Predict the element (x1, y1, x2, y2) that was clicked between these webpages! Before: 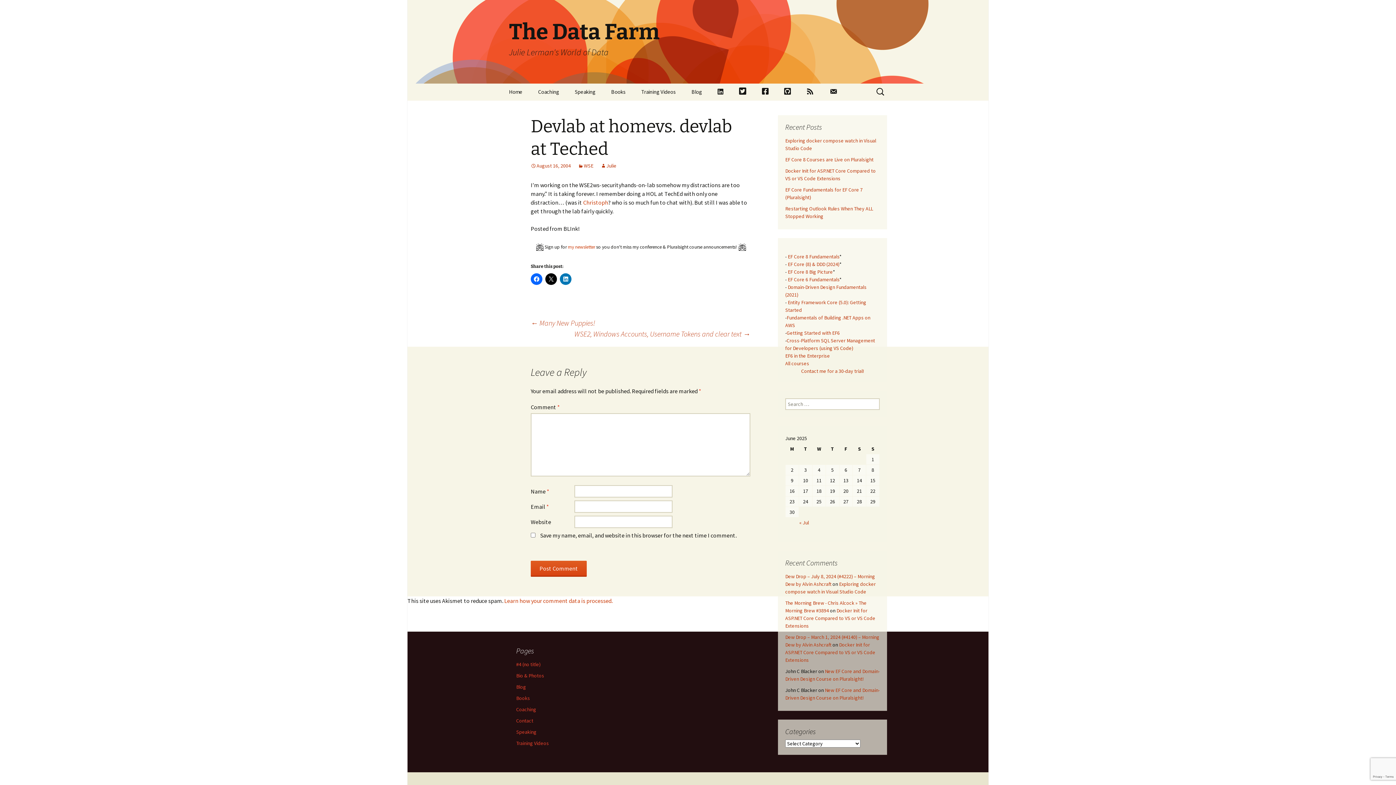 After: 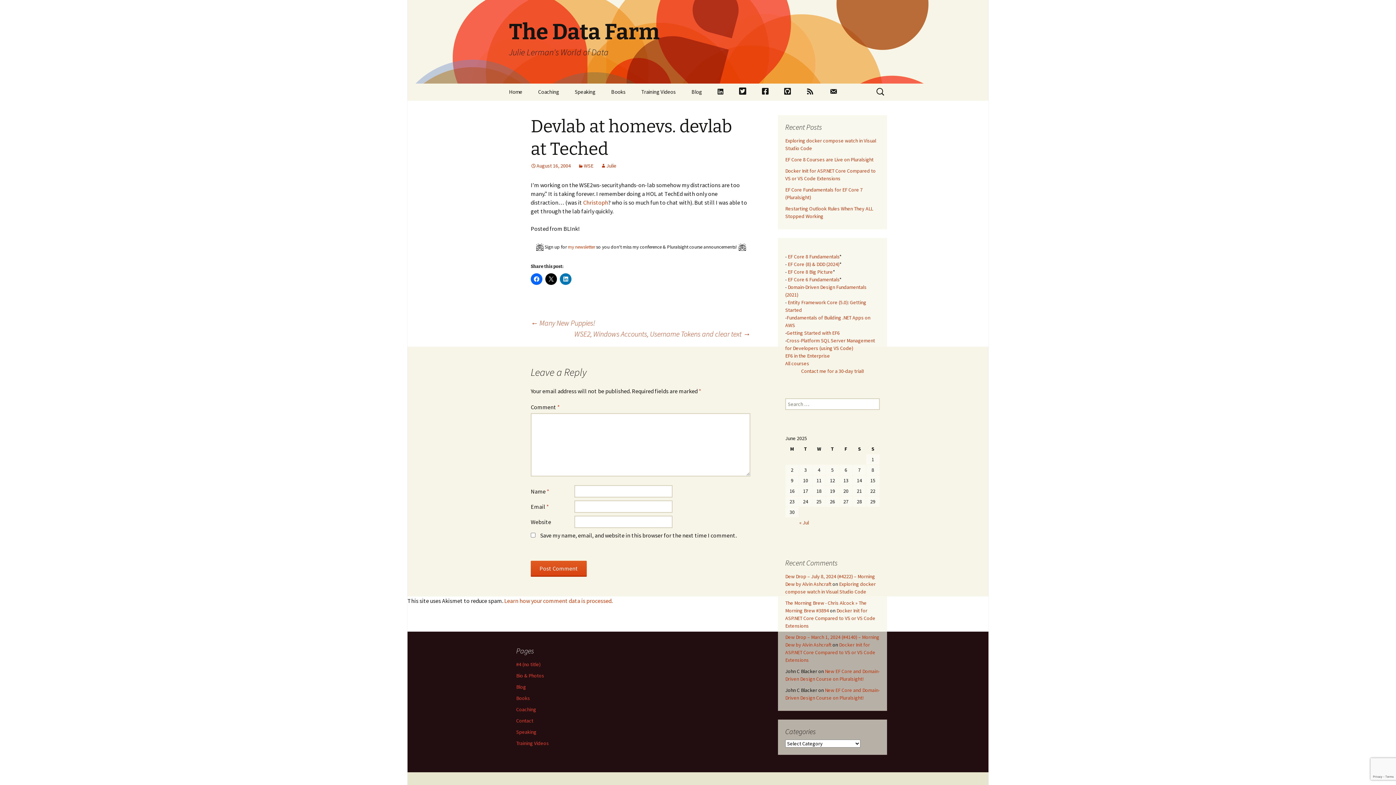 Action: bbox: (536, 243, 543, 250)